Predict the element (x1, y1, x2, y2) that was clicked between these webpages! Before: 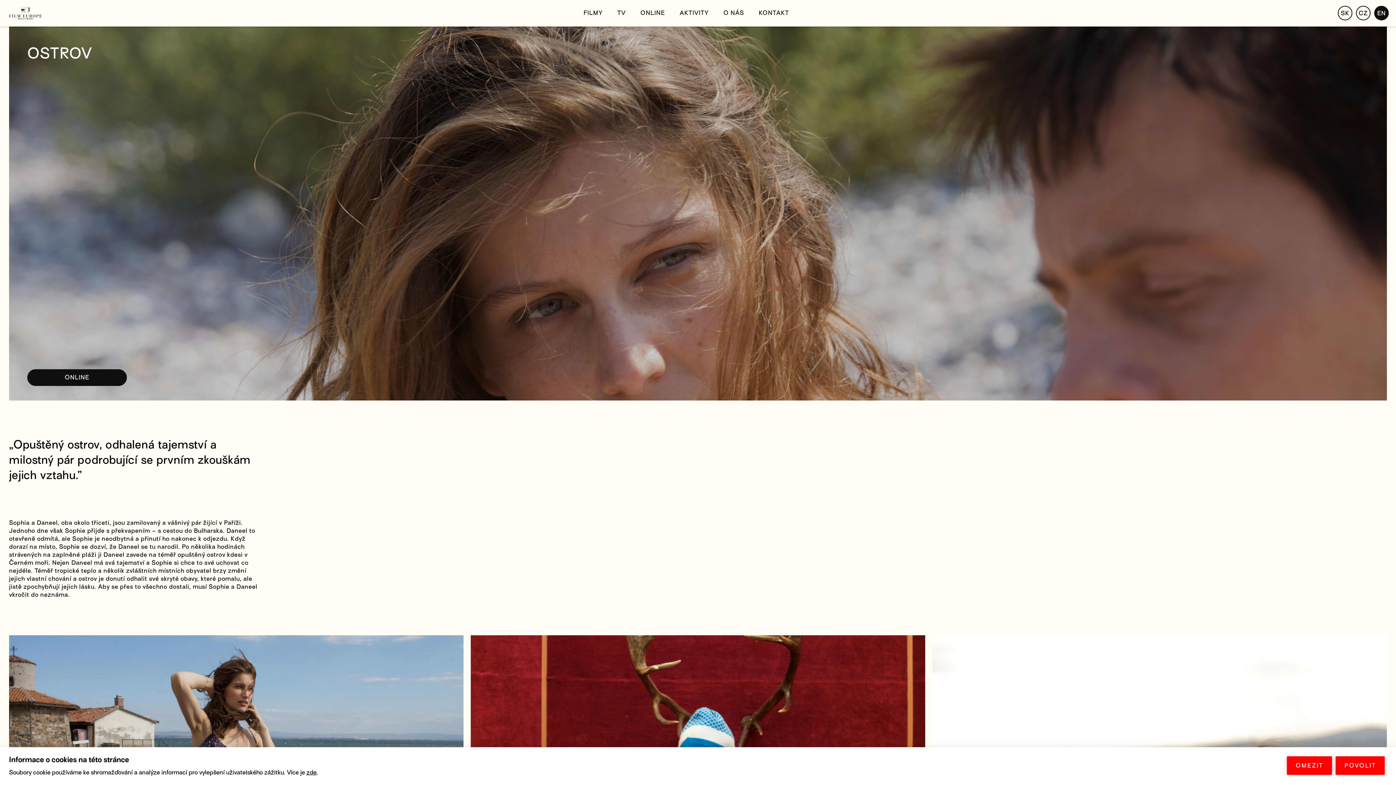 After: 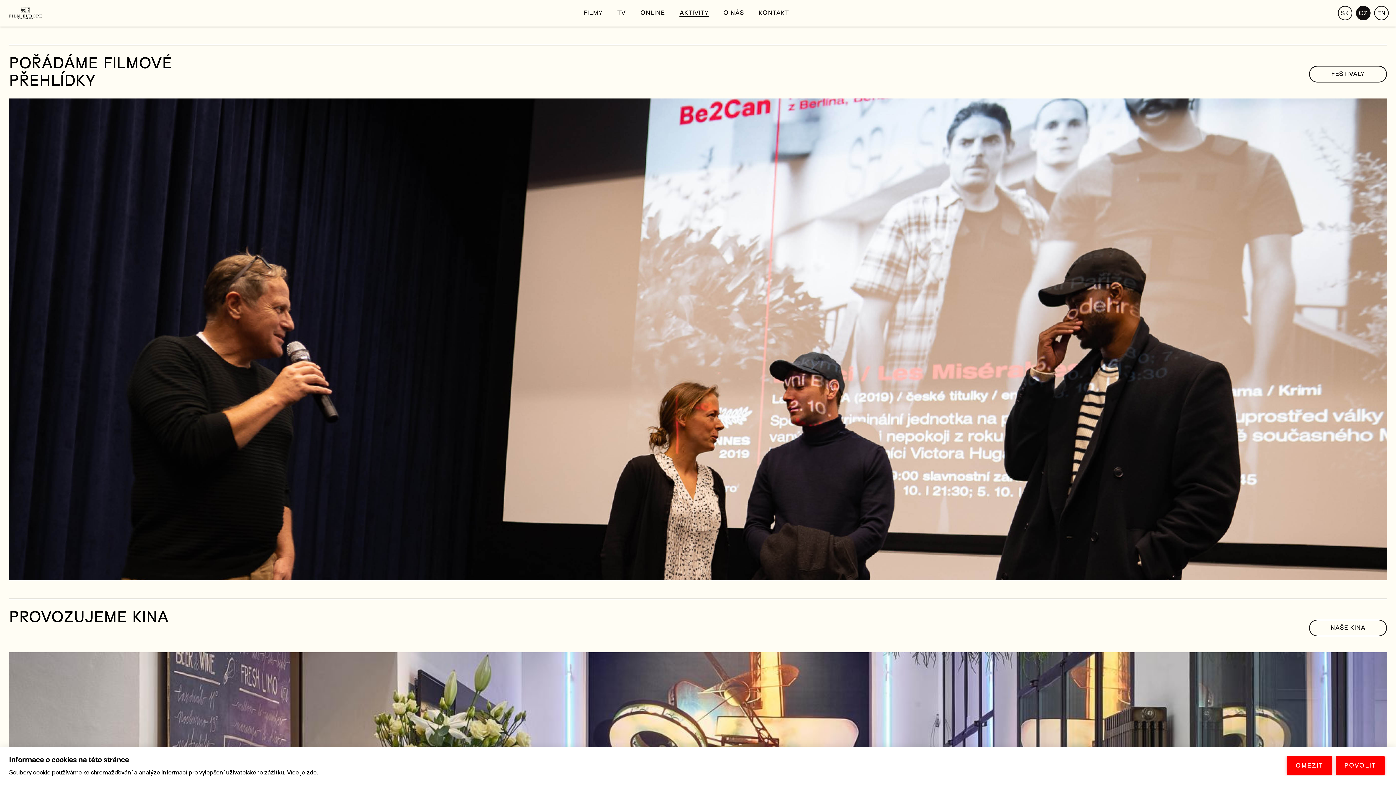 Action: label: AKTIVITY bbox: (679, 9, 709, 17)